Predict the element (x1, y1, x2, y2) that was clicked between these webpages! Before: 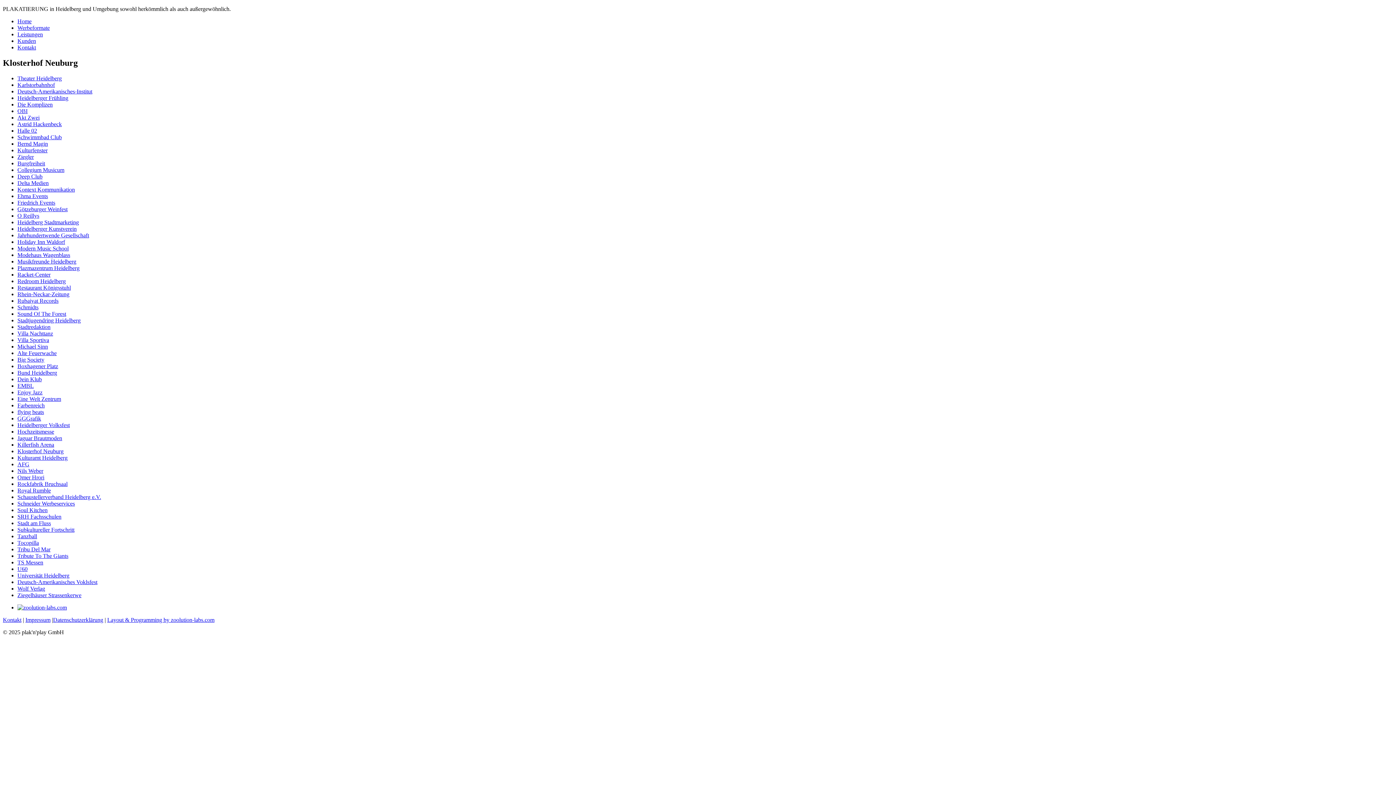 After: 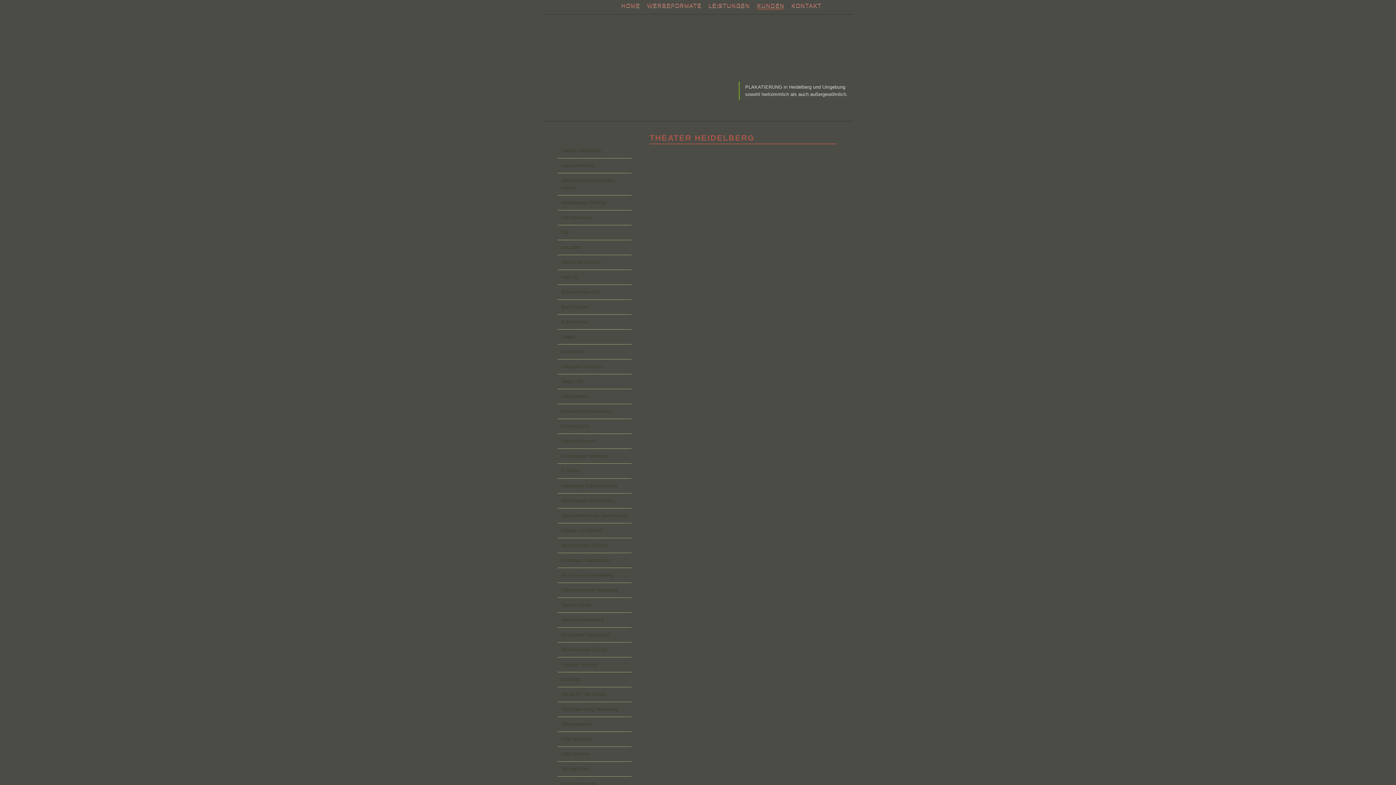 Action: label: Theater Heidelberg bbox: (17, 75, 61, 81)